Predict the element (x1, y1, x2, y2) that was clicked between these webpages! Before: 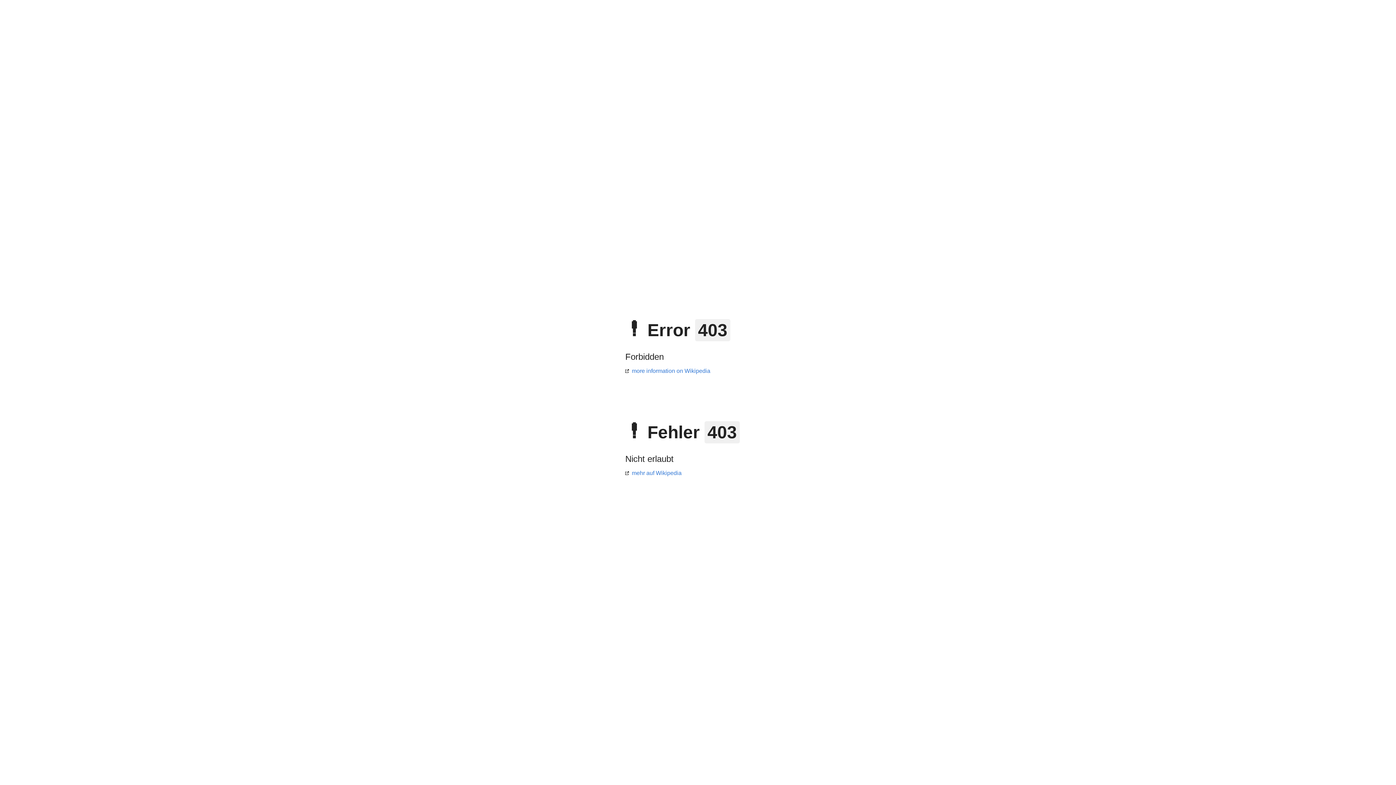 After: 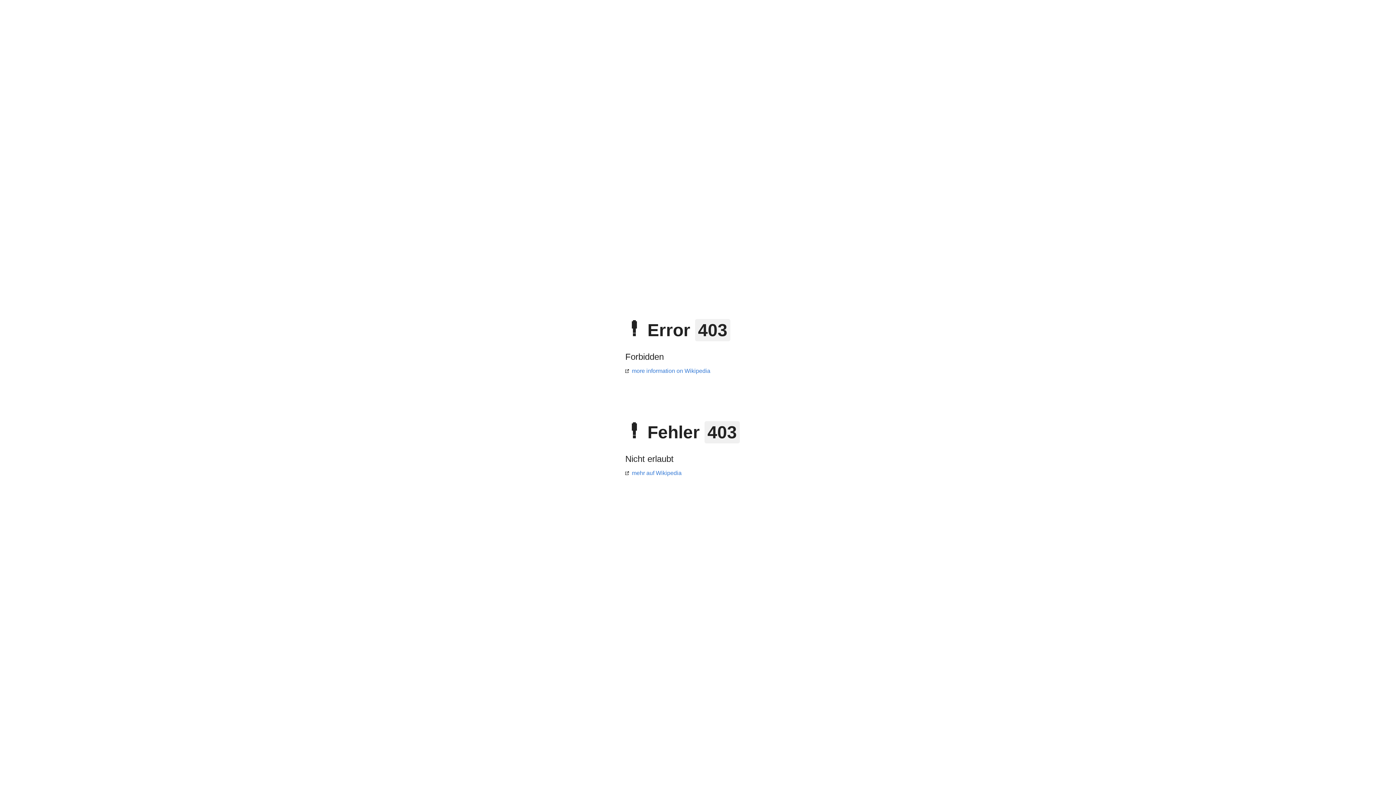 Action: label: mehr auf Wikipedia bbox: (625, 470, 681, 476)